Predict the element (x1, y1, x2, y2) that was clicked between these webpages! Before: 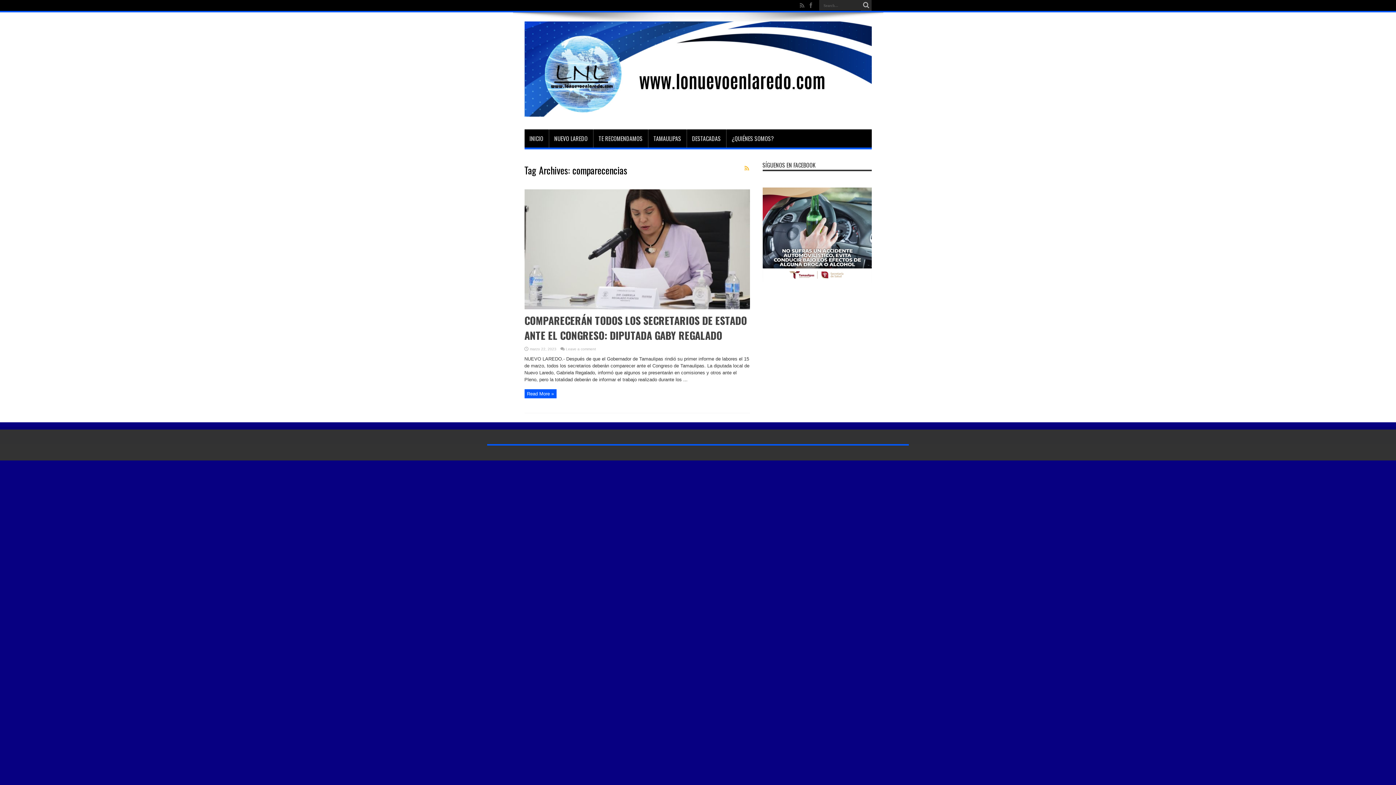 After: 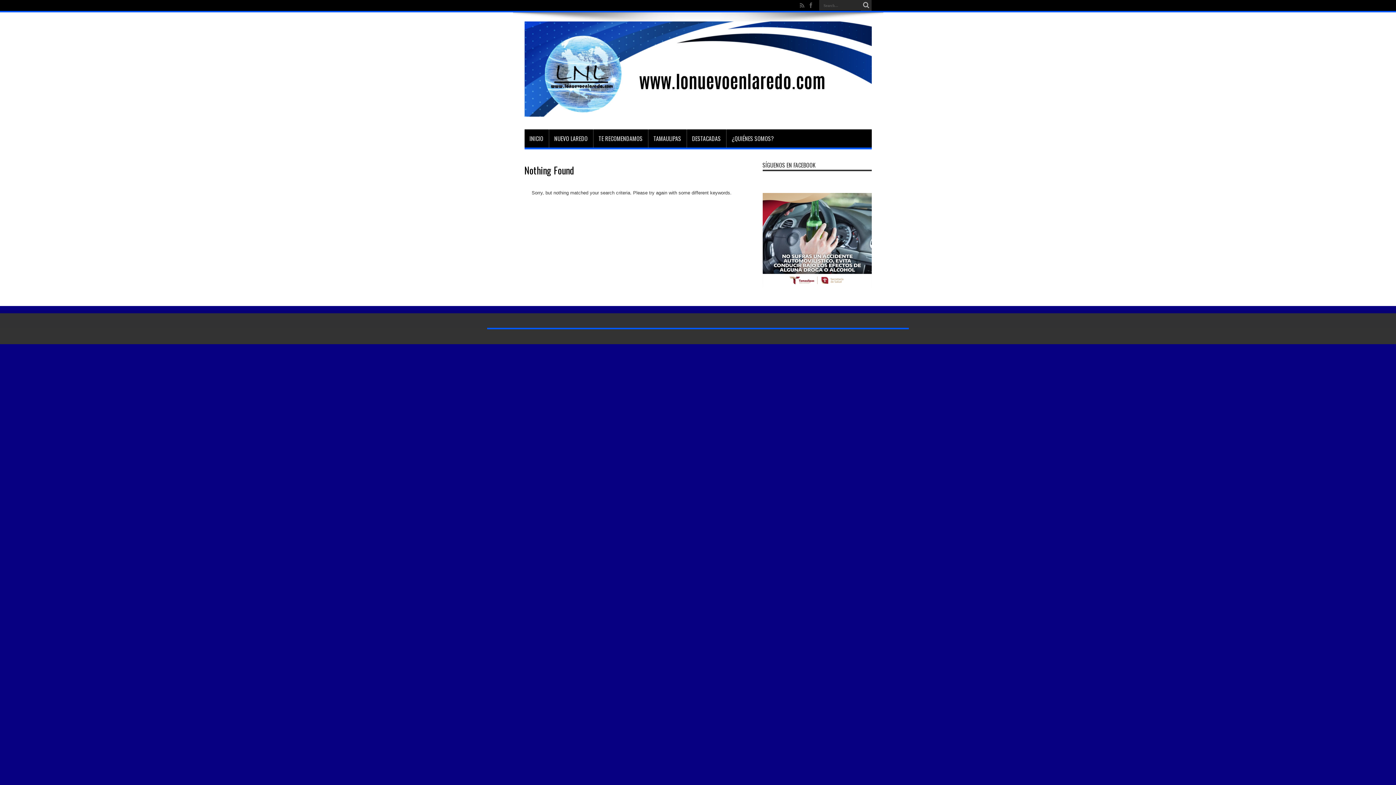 Action: bbox: (860, 0, 871, 10)